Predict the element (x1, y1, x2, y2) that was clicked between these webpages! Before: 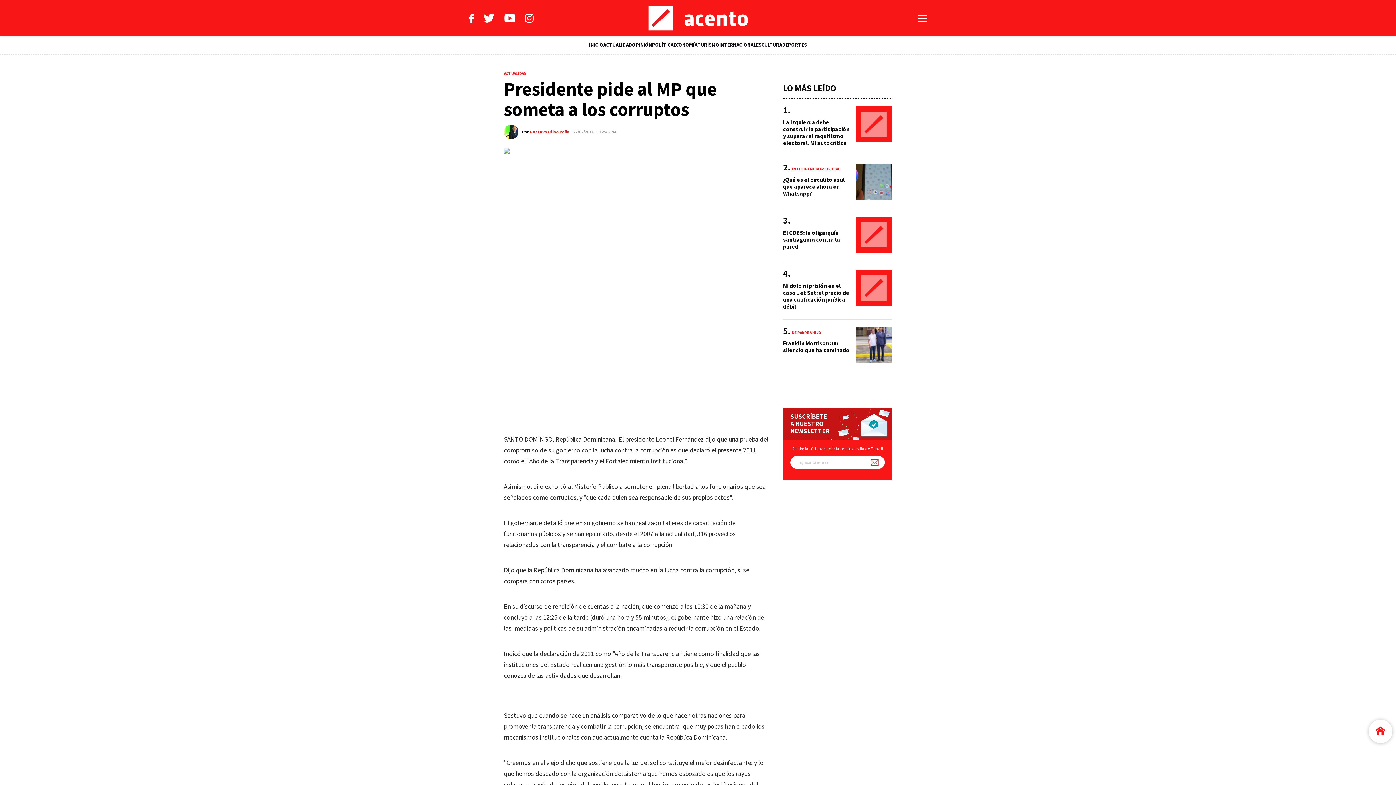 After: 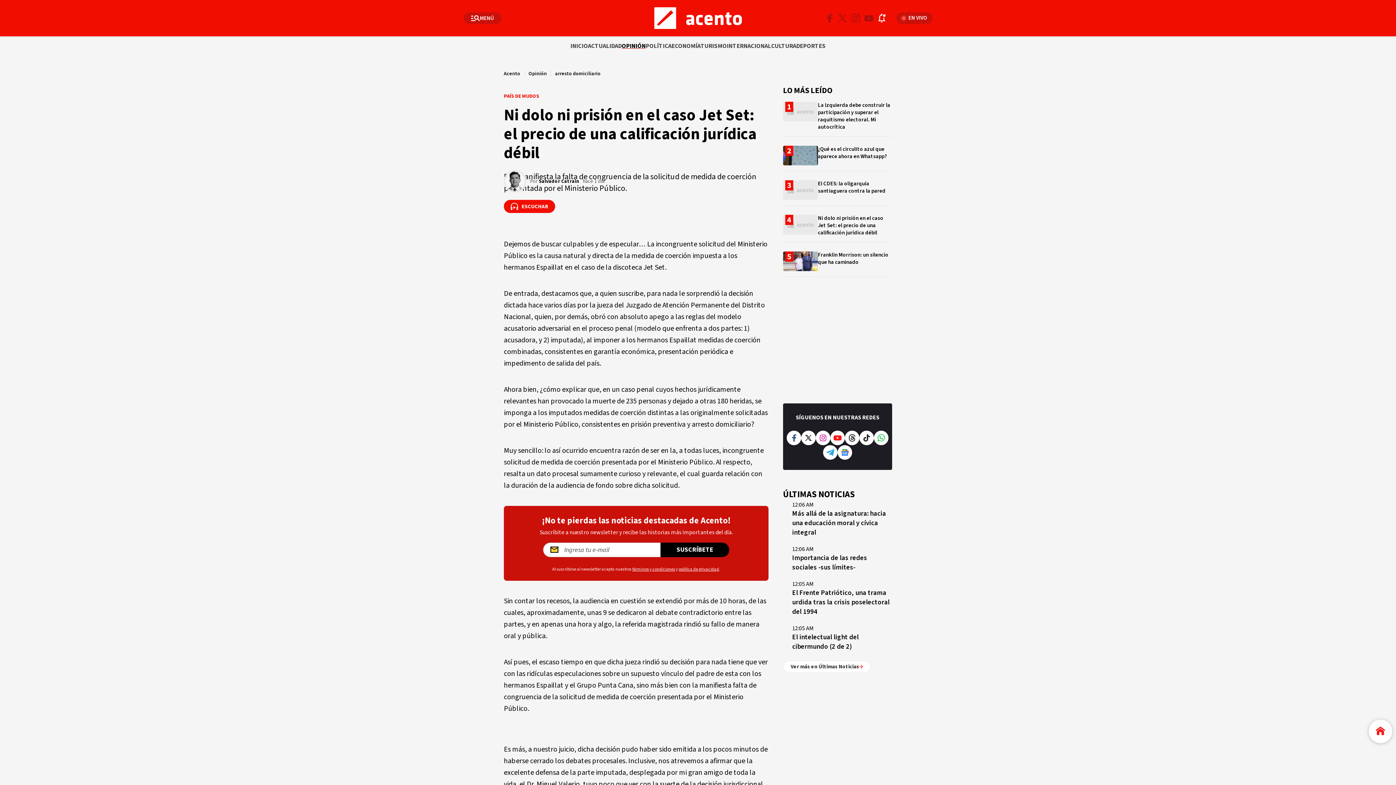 Action: bbox: (783, 269, 892, 319)